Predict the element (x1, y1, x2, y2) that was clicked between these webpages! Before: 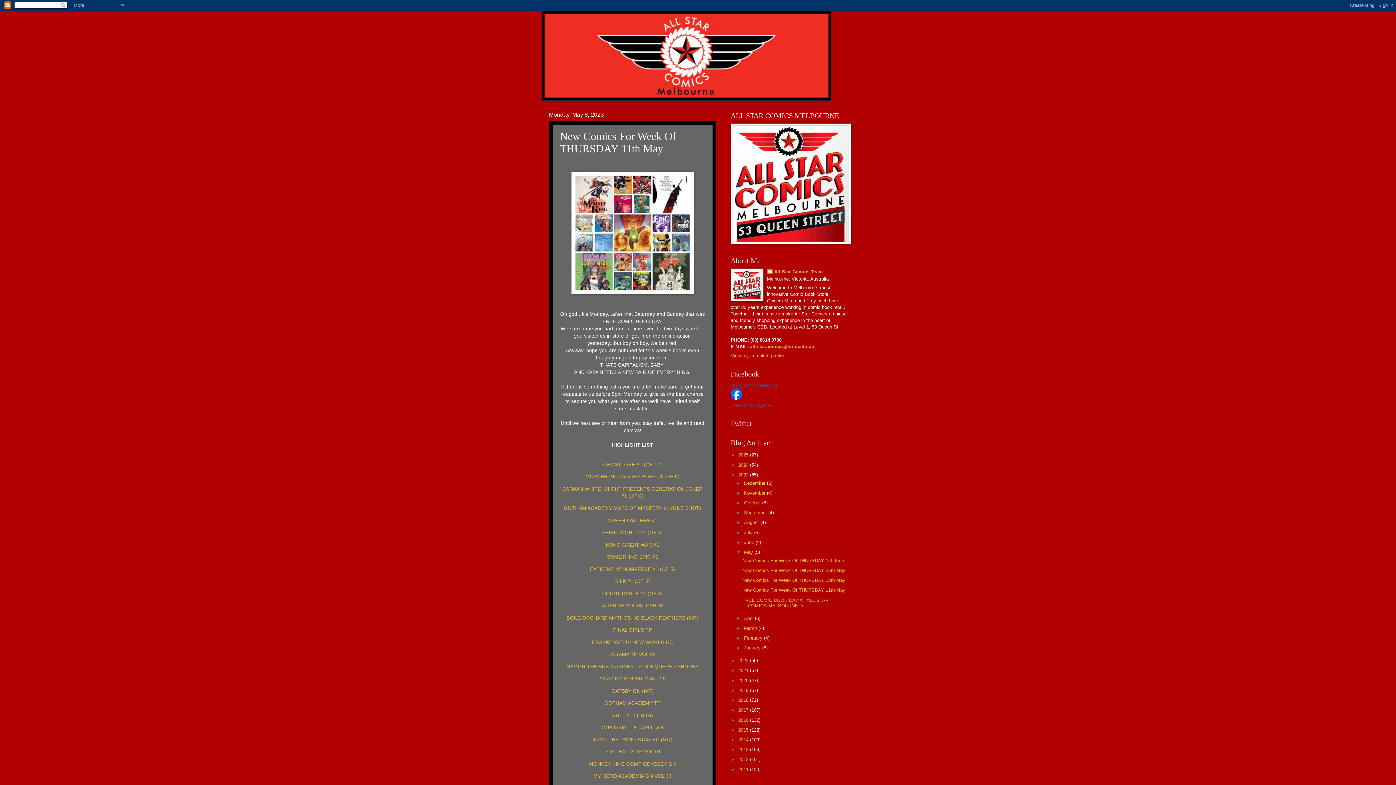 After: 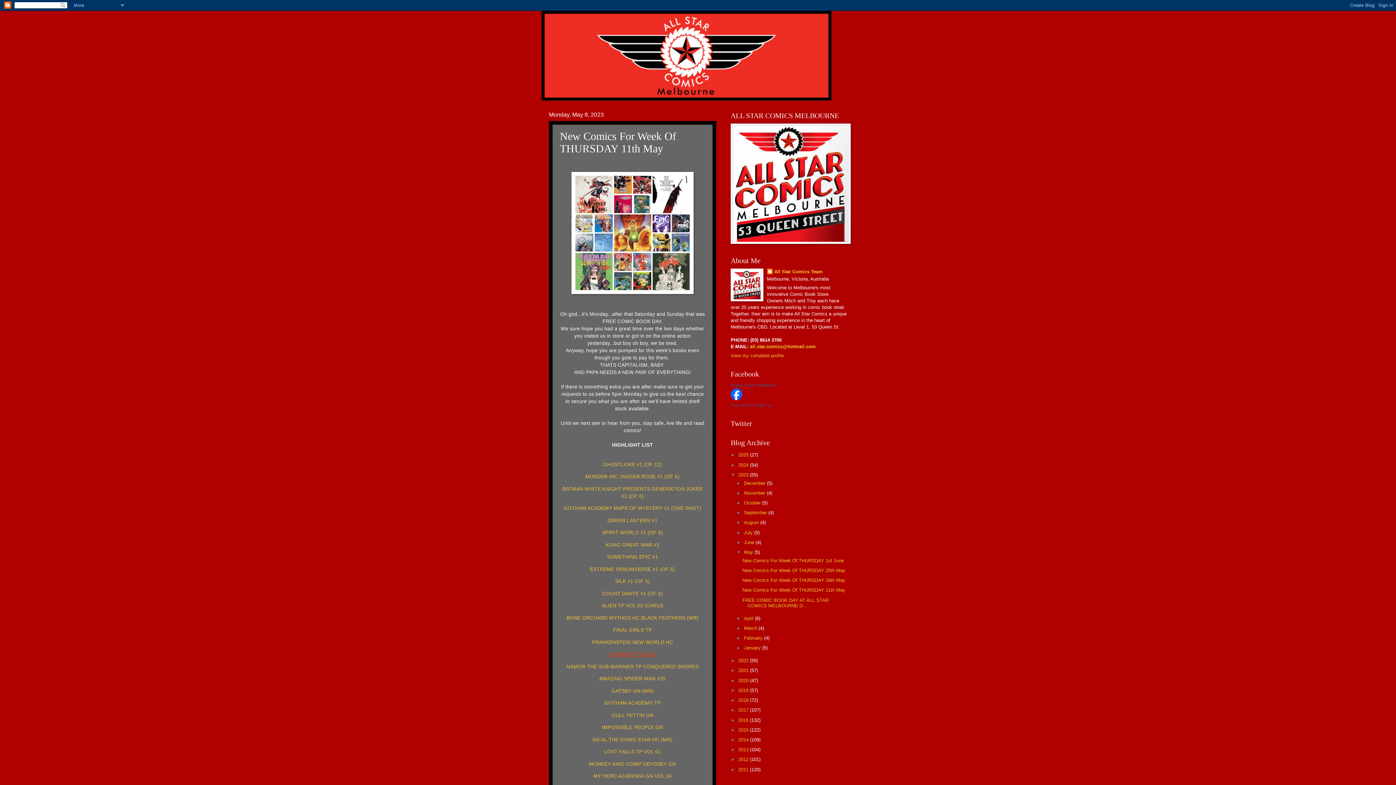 Action: label: JOYAMA TP VOL 02 bbox: (609, 652, 656, 657)